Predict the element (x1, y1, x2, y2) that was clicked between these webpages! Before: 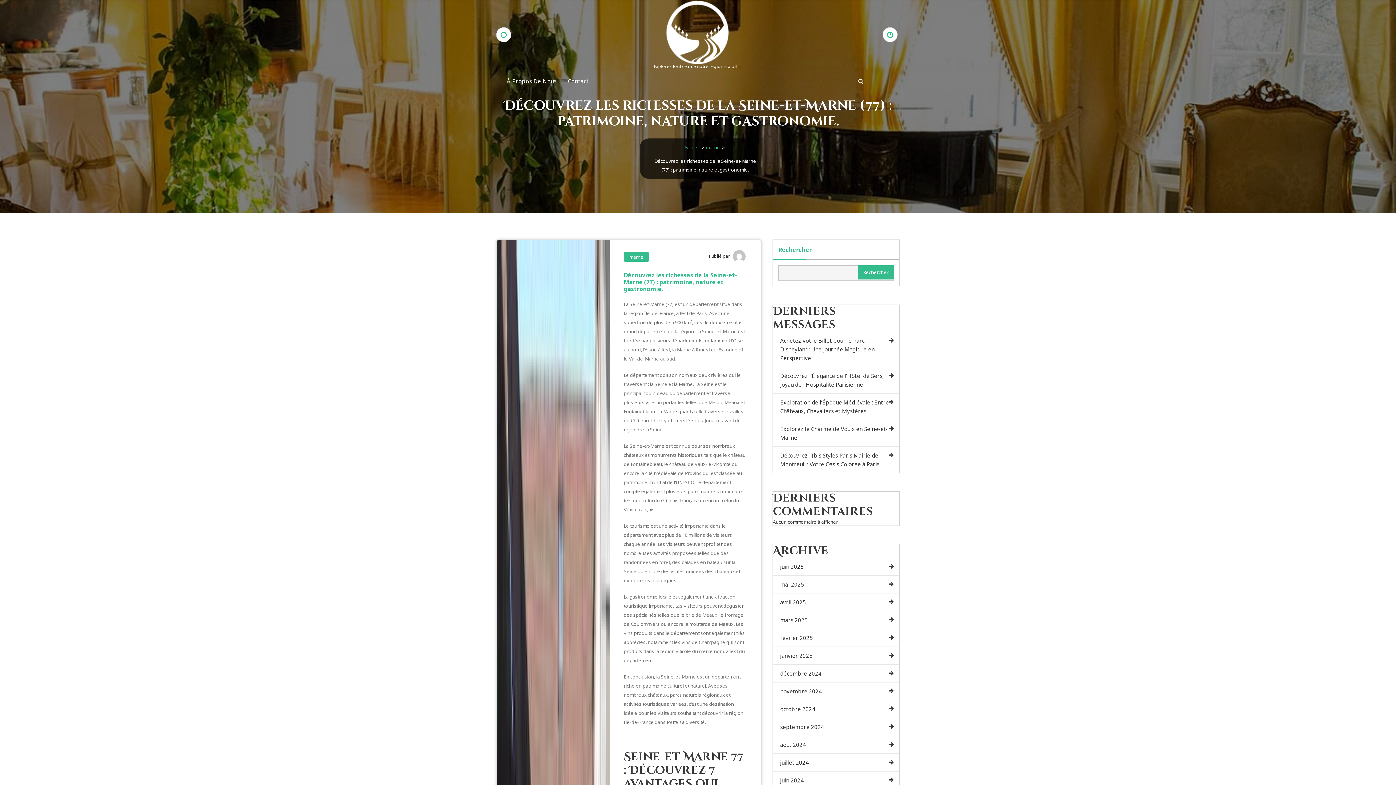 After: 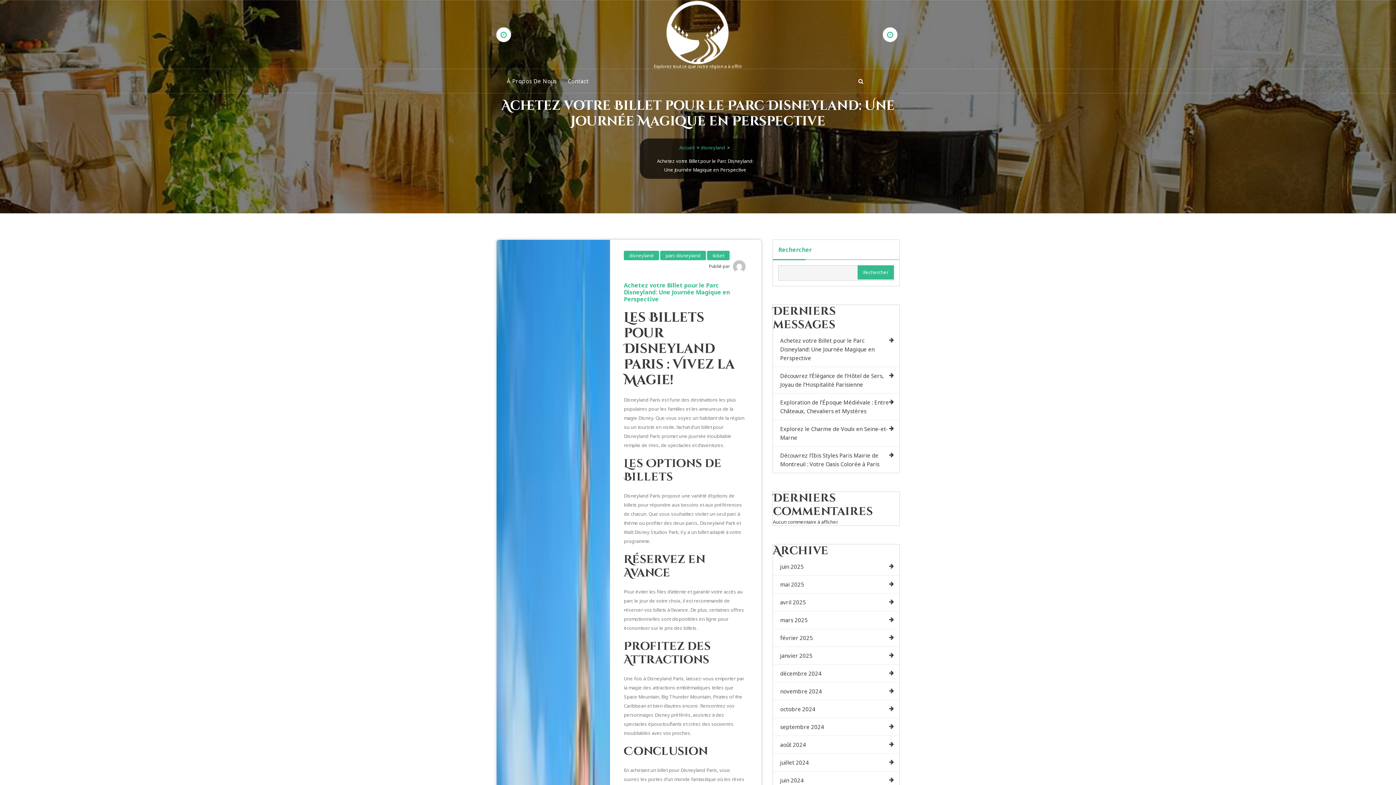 Action: label: Achetez votre Billet pour le Parc Disneyland: Une Journée Magique en Perspective bbox: (773, 332, 899, 367)